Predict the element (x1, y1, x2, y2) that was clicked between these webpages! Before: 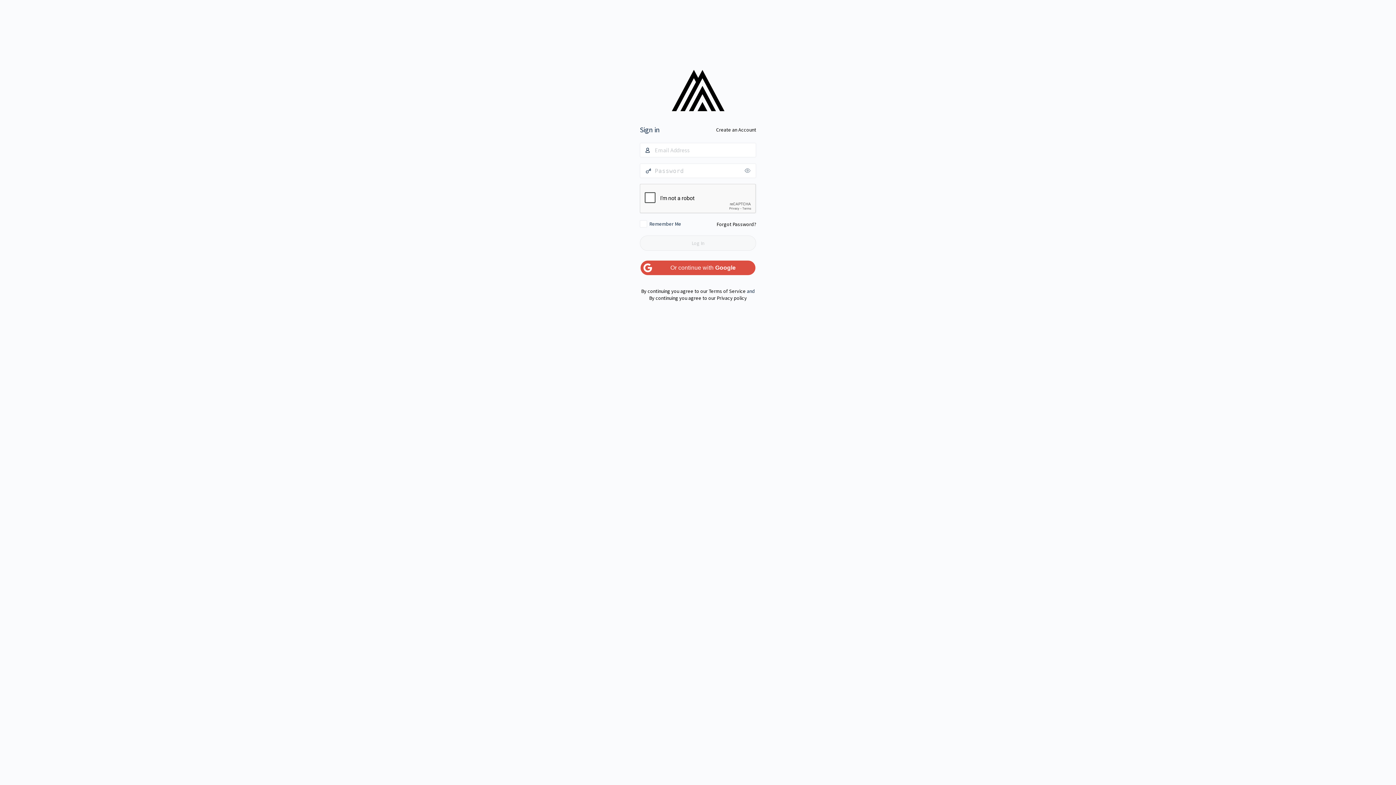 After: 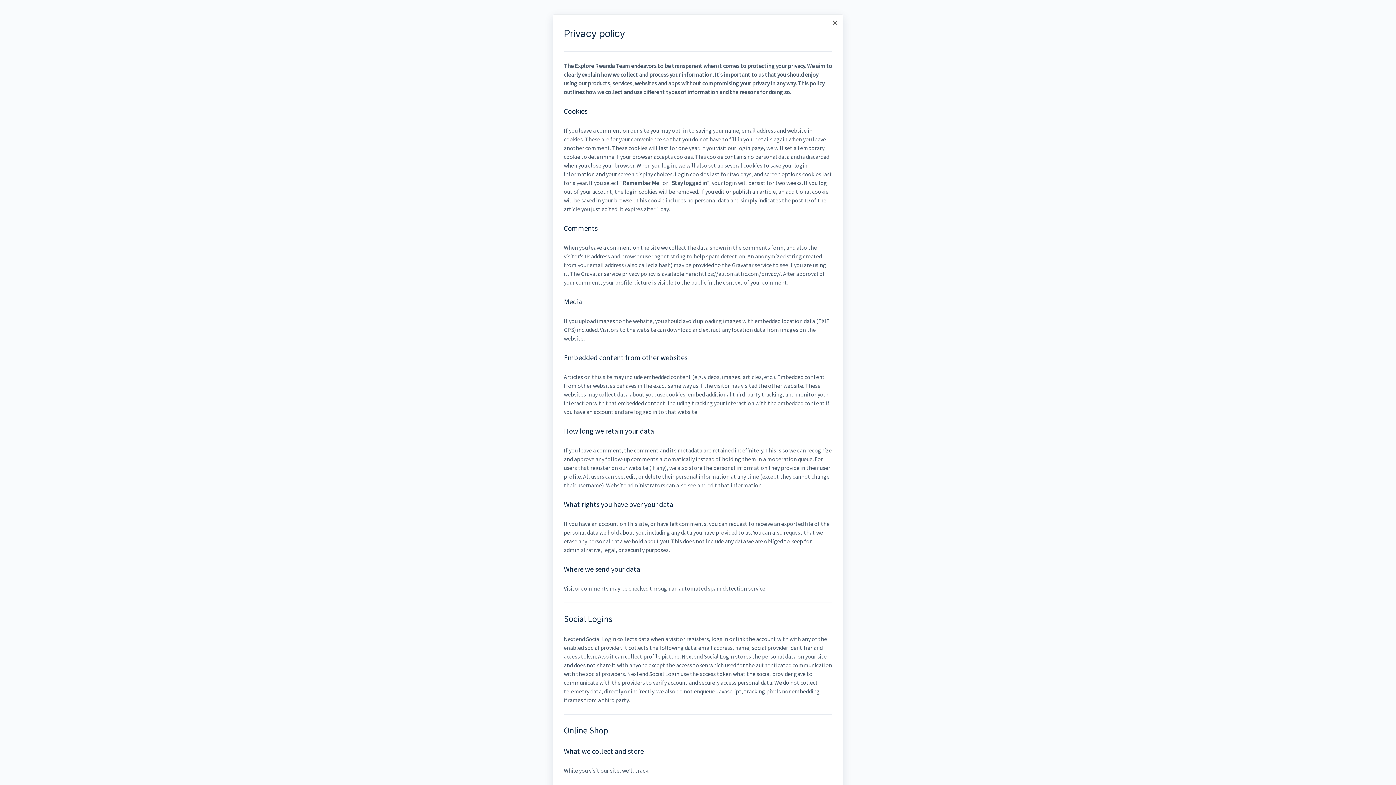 Action: bbox: (649, 294, 747, 301) label: Privacy policy